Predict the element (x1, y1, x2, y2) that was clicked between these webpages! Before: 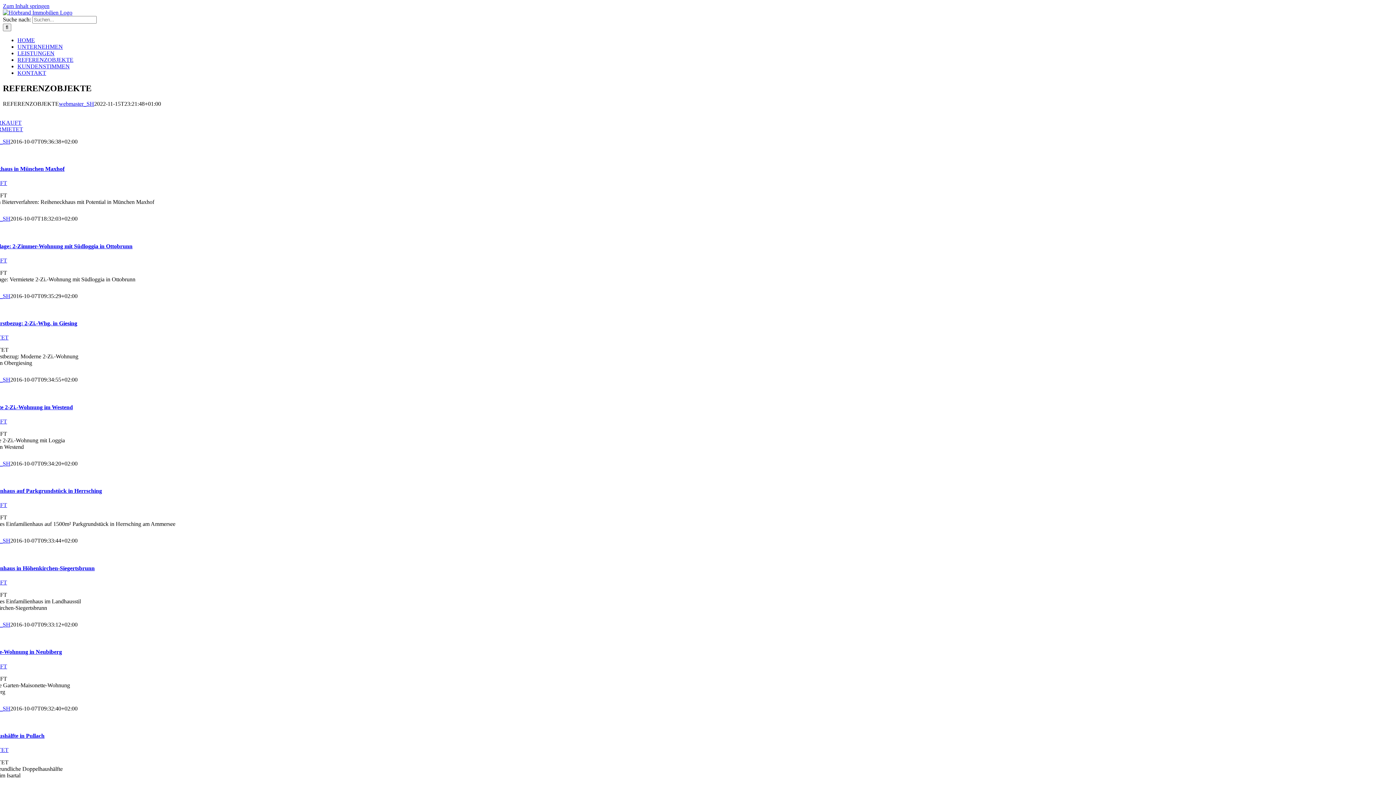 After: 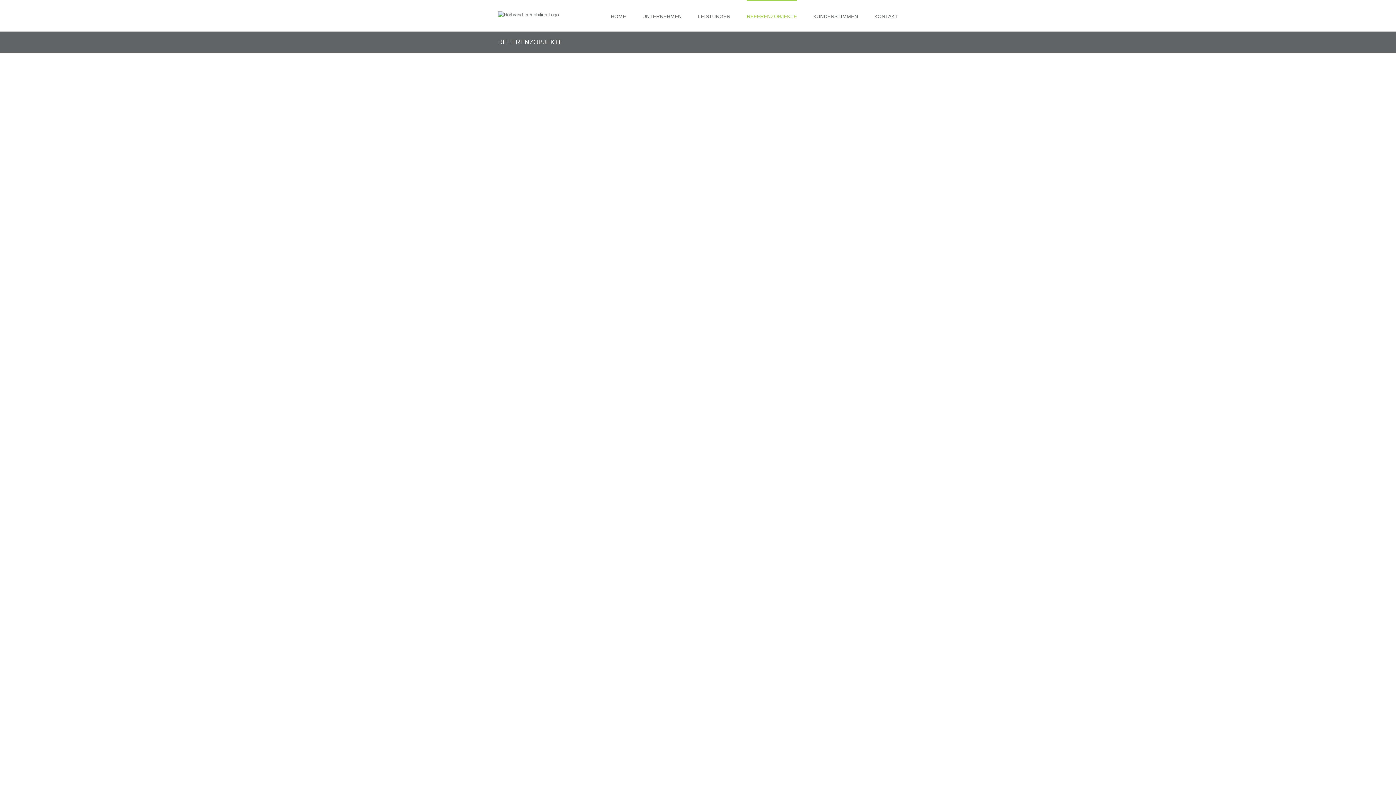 Action: label: Reiheneckhaus in München Maxhof bbox: (-24, 165, 64, 172)